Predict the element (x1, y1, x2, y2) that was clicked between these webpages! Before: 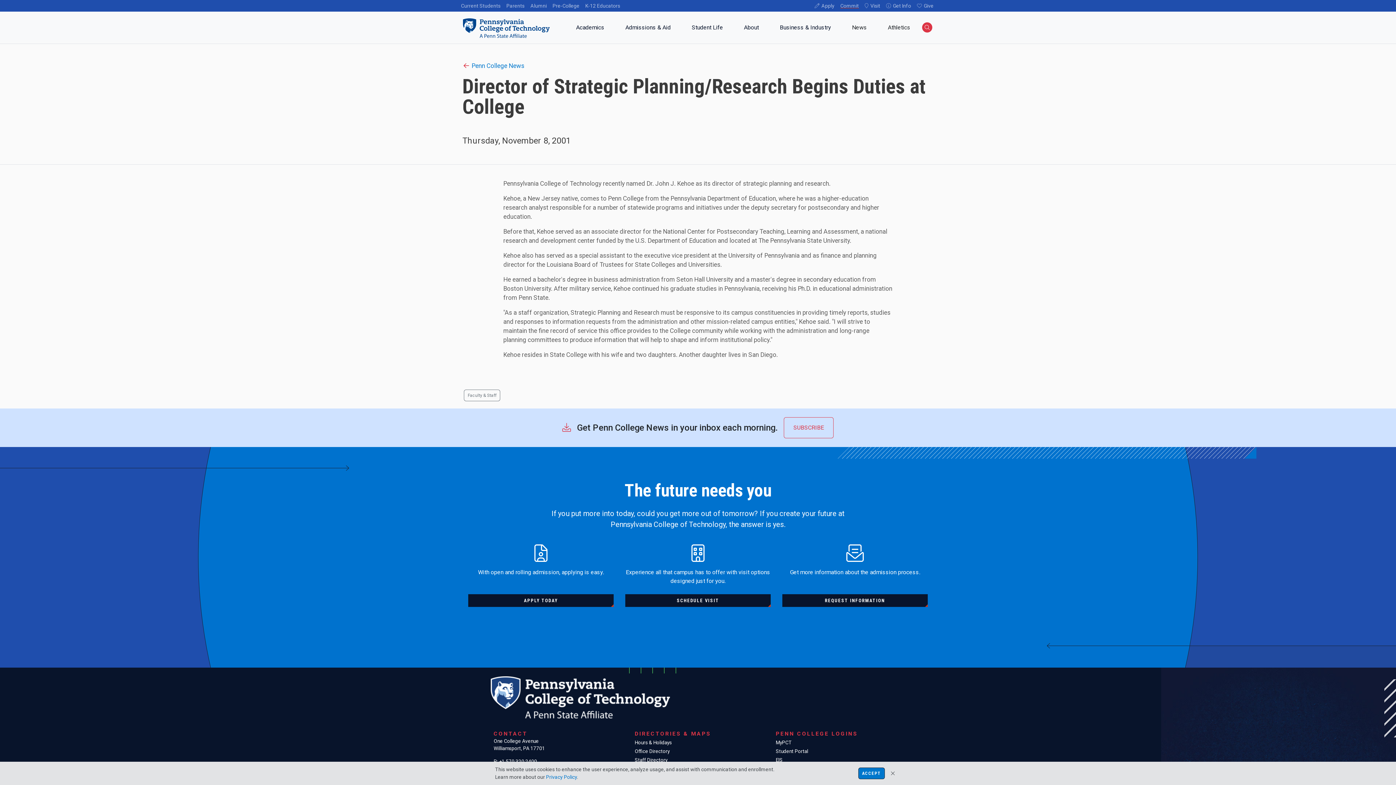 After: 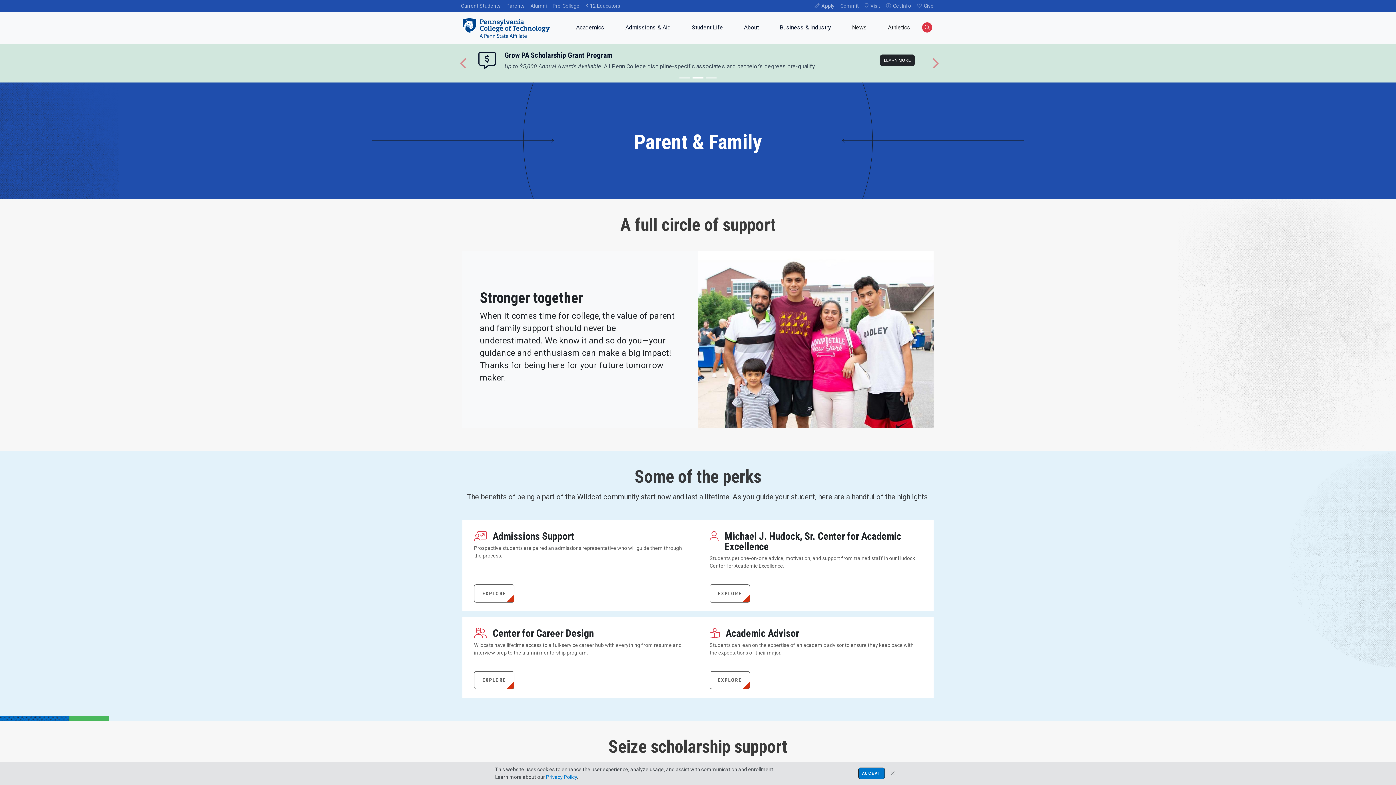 Action: bbox: (503, 0, 527, 11) label: Parents